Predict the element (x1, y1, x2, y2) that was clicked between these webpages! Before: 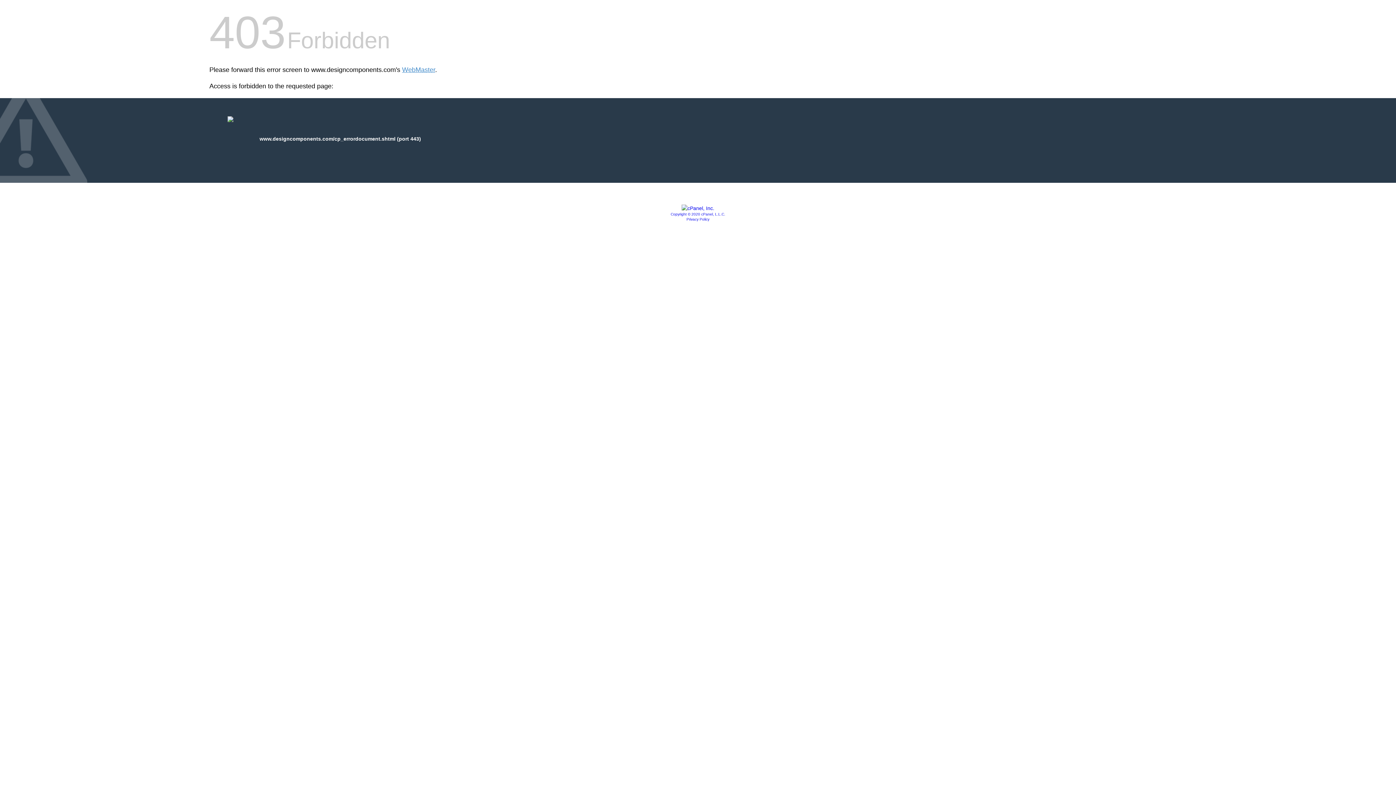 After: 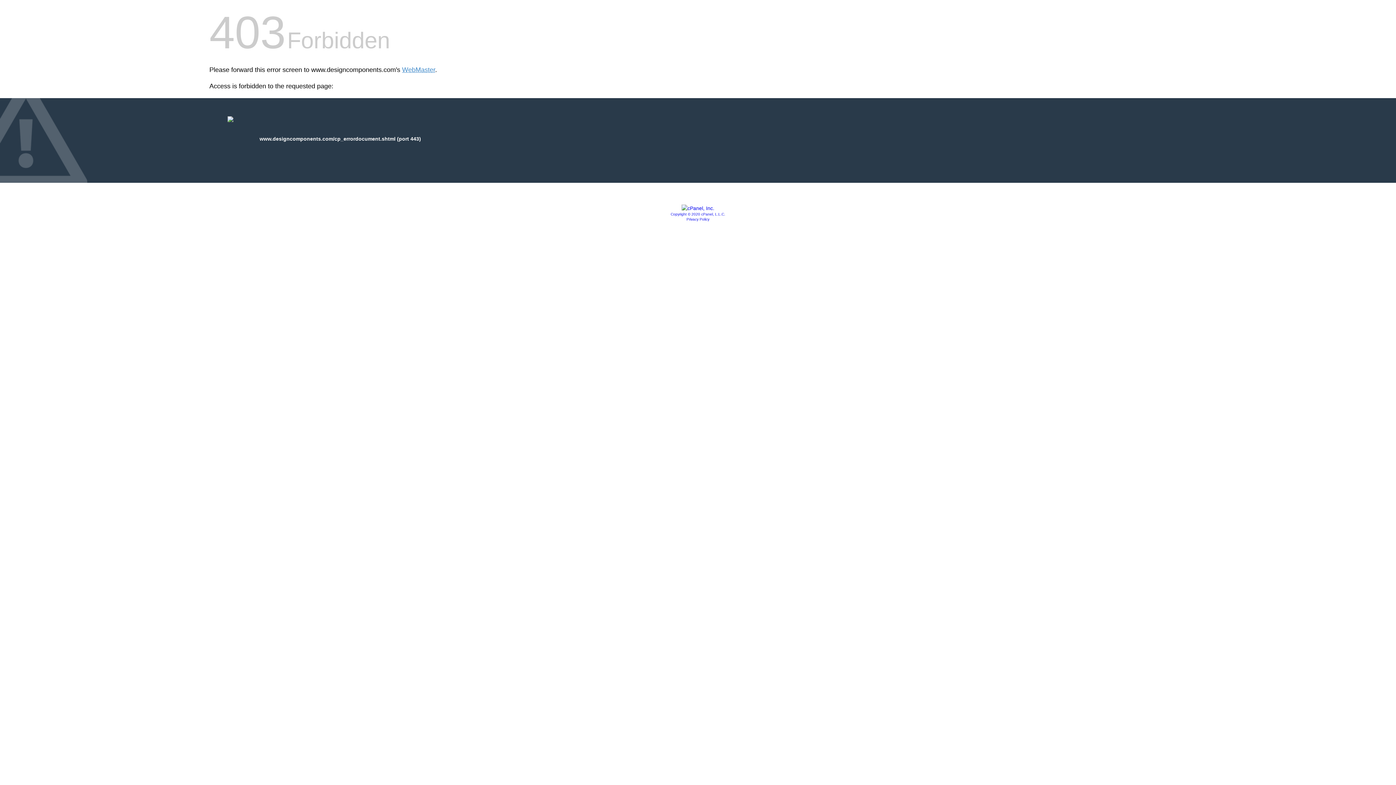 Action: bbox: (681, 205, 714, 211)